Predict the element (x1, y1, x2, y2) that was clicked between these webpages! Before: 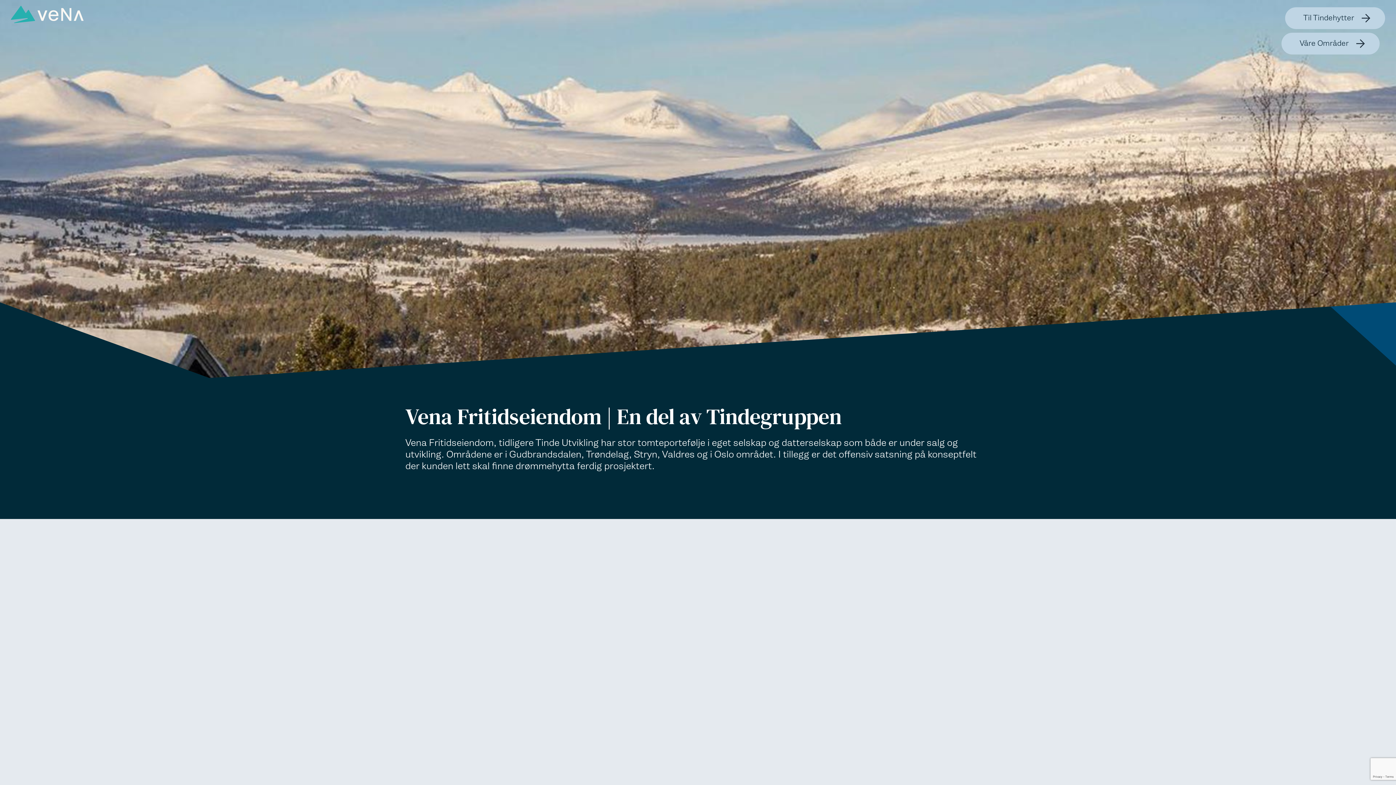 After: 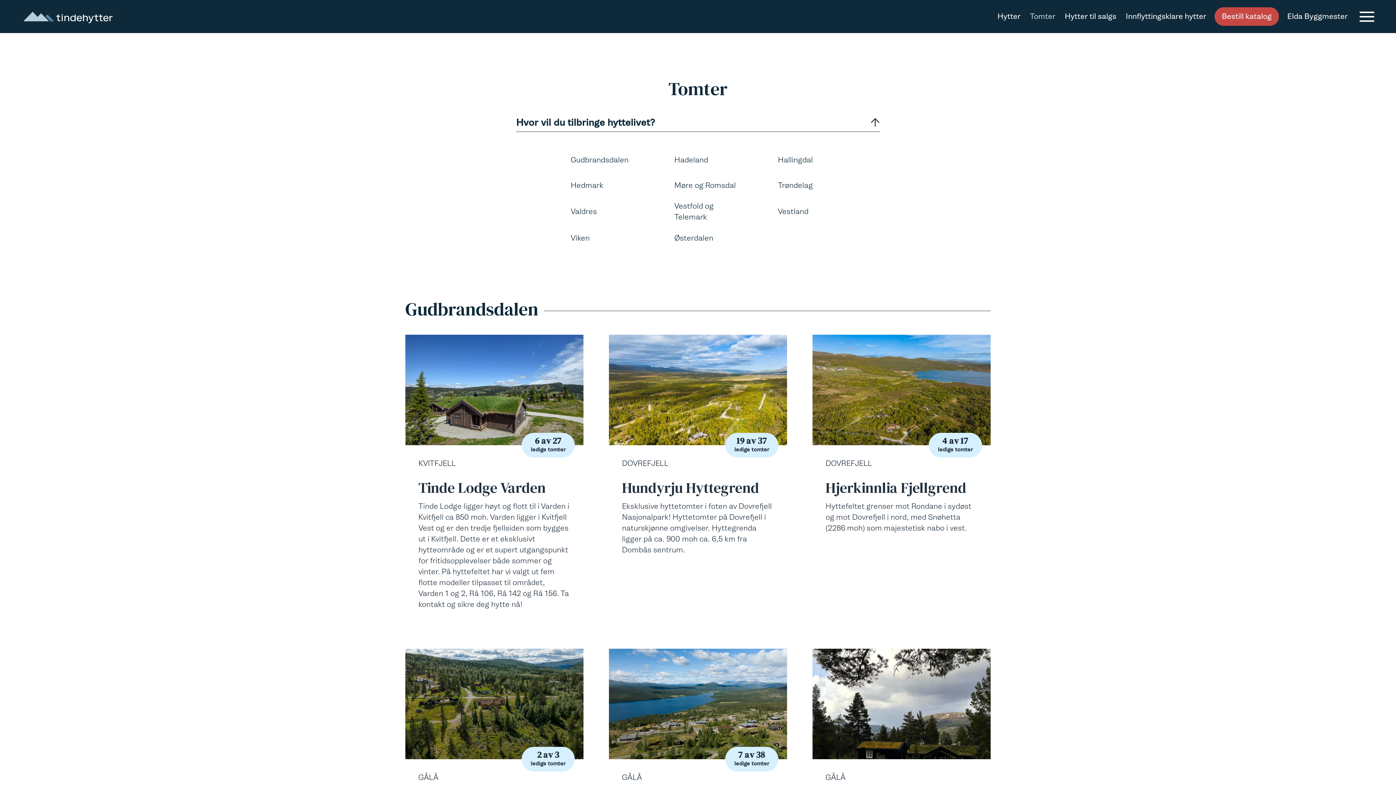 Action: label: Våre Områder bbox: (1281, 32, 1380, 54)